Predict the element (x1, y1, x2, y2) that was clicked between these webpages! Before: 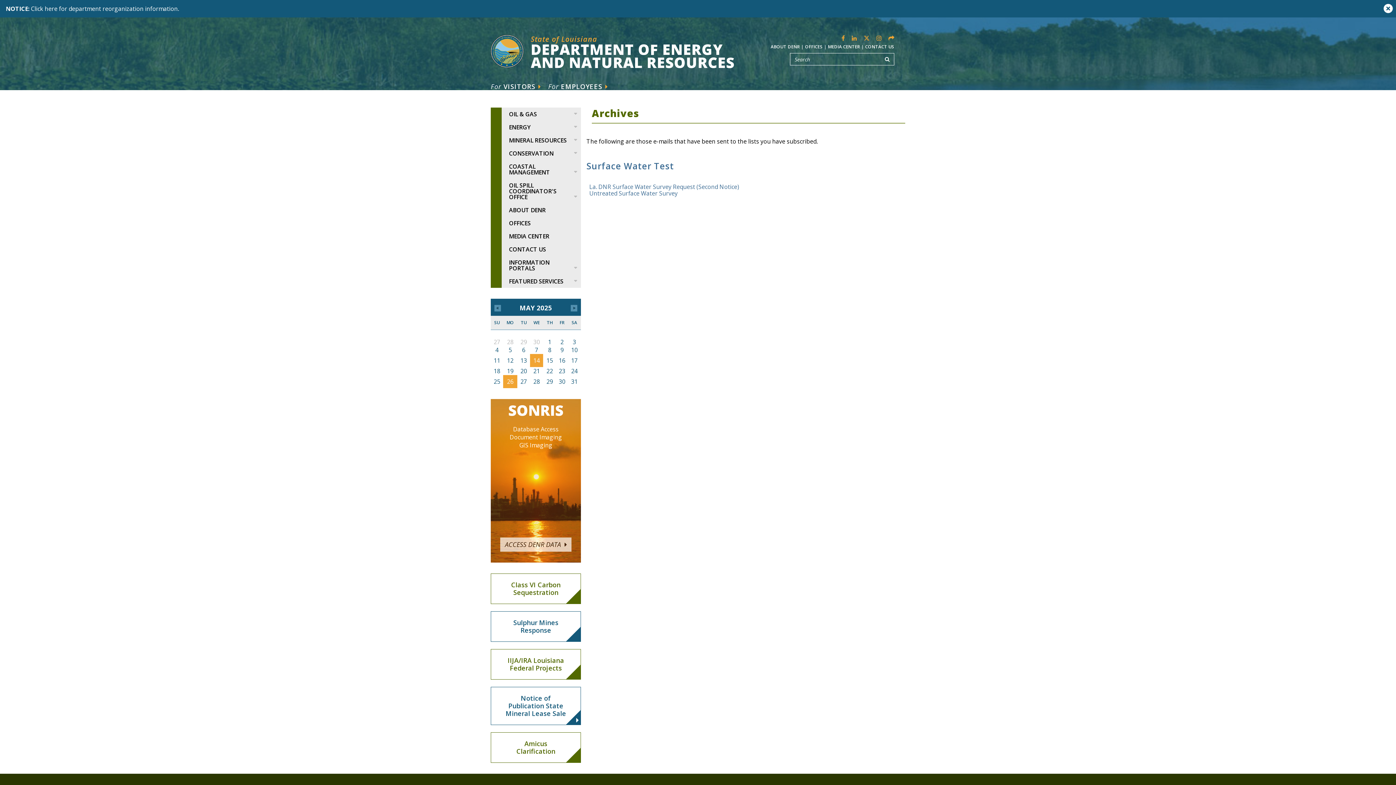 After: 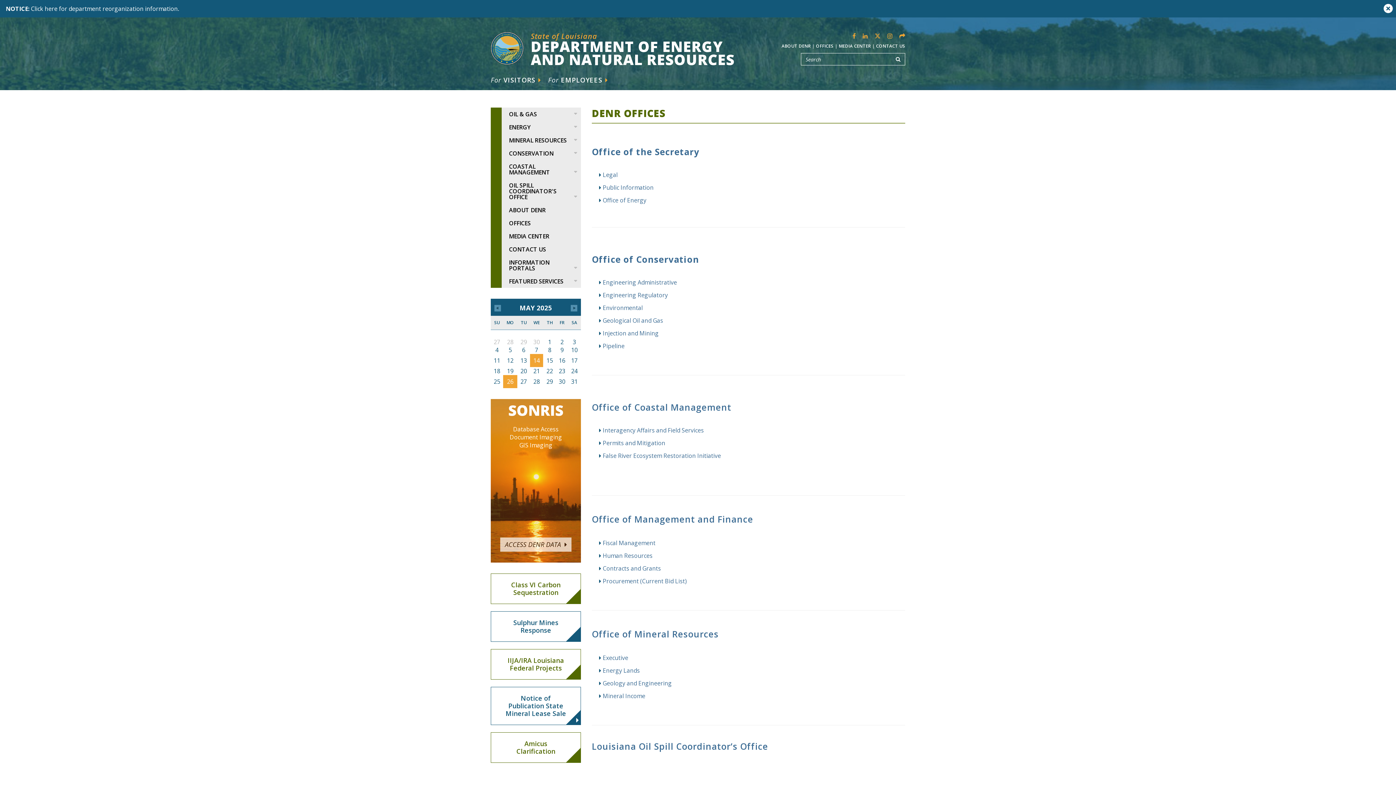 Action: label: OFFICES bbox: (490, 216, 581, 229)